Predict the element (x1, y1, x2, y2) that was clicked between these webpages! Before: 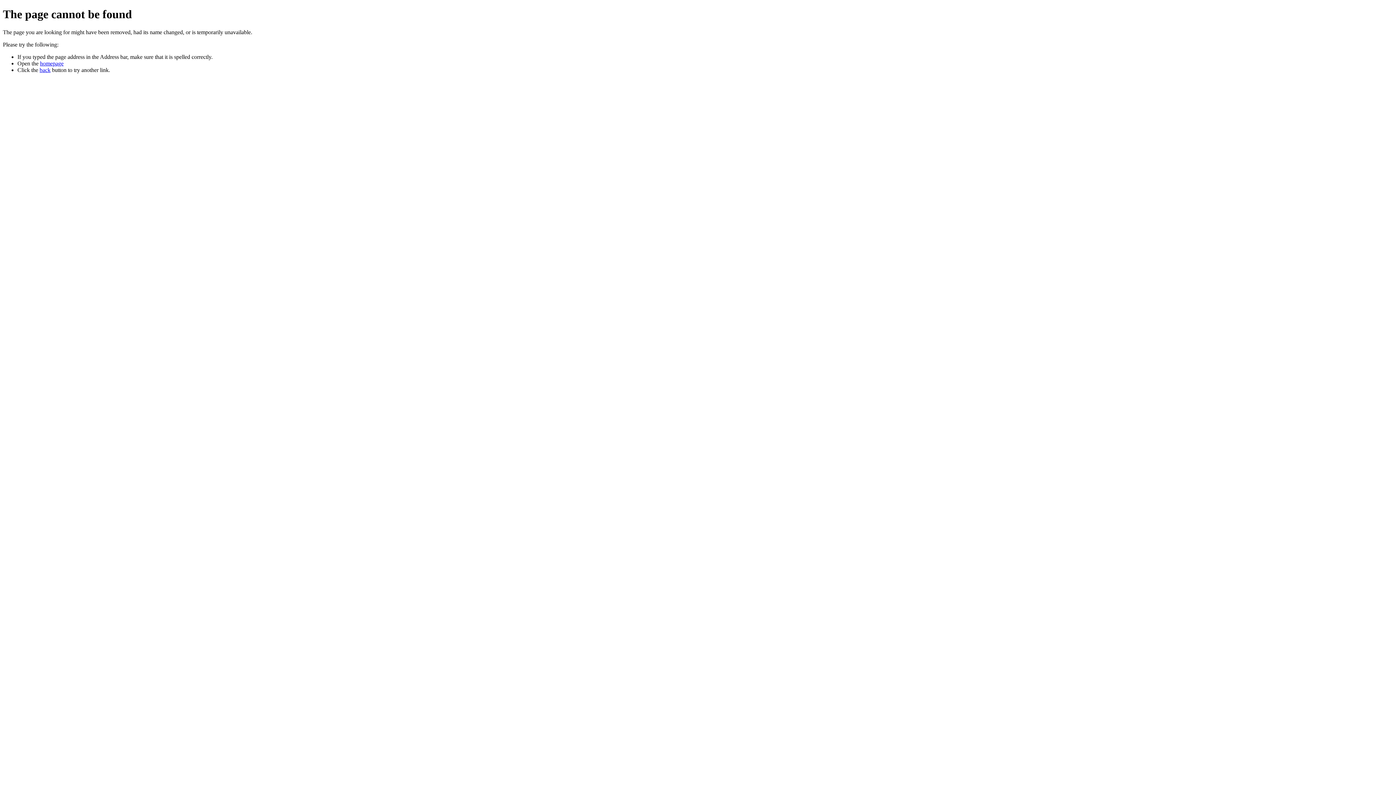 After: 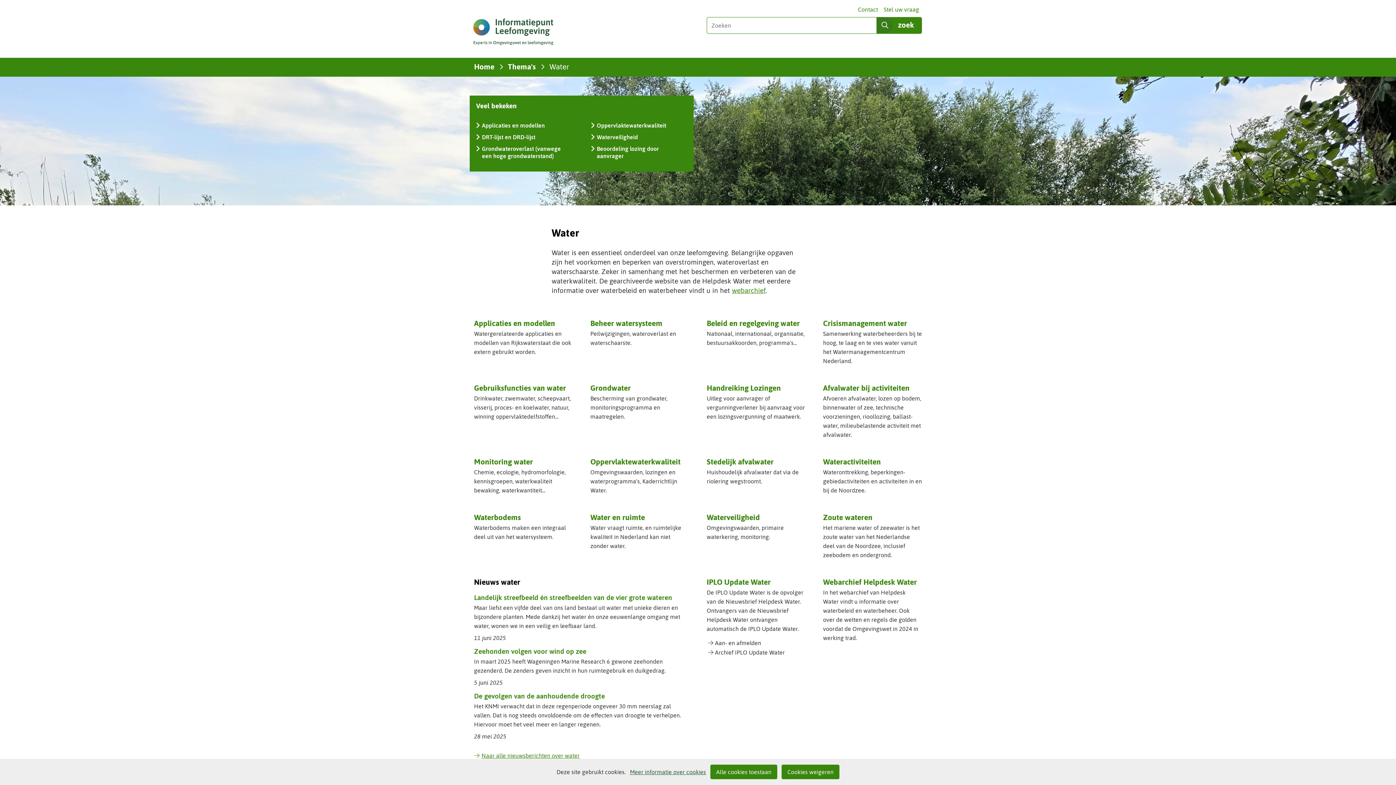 Action: bbox: (40, 60, 63, 66) label: homepage